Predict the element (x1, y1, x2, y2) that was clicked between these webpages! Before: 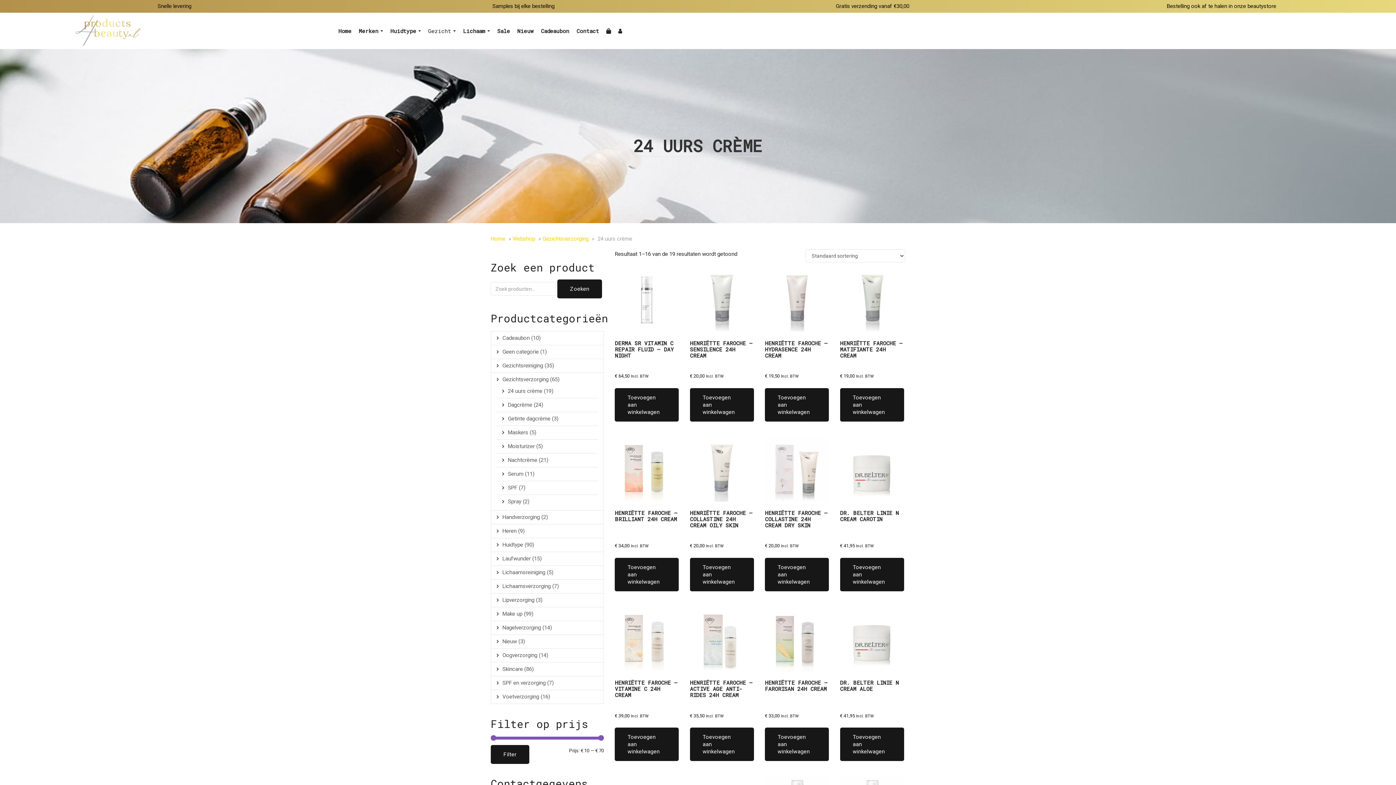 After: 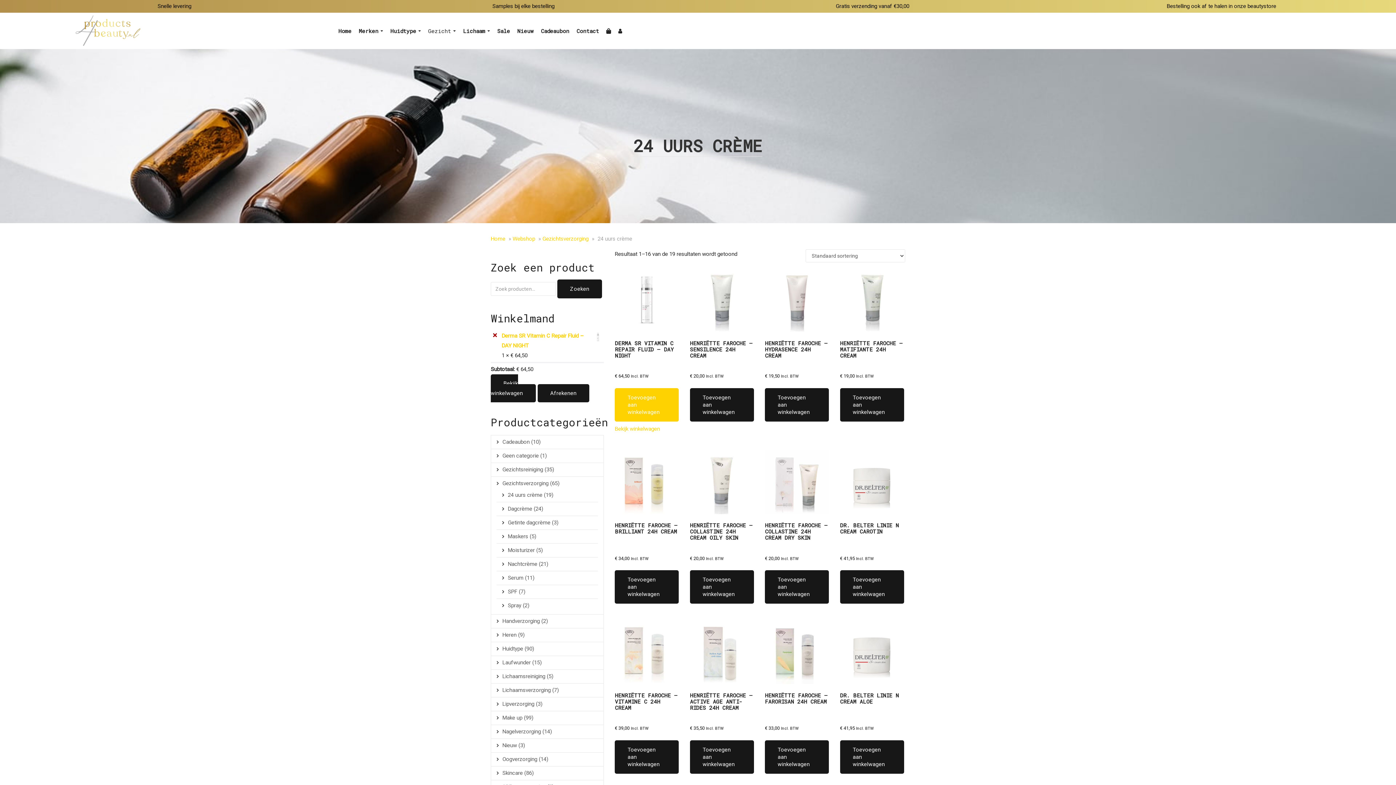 Action: label: Toevoegen aan winkelwagen: “Derma SR Vitamin C Repair Fluid – DAY NIGHT“ bbox: (615, 388, 679, 421)